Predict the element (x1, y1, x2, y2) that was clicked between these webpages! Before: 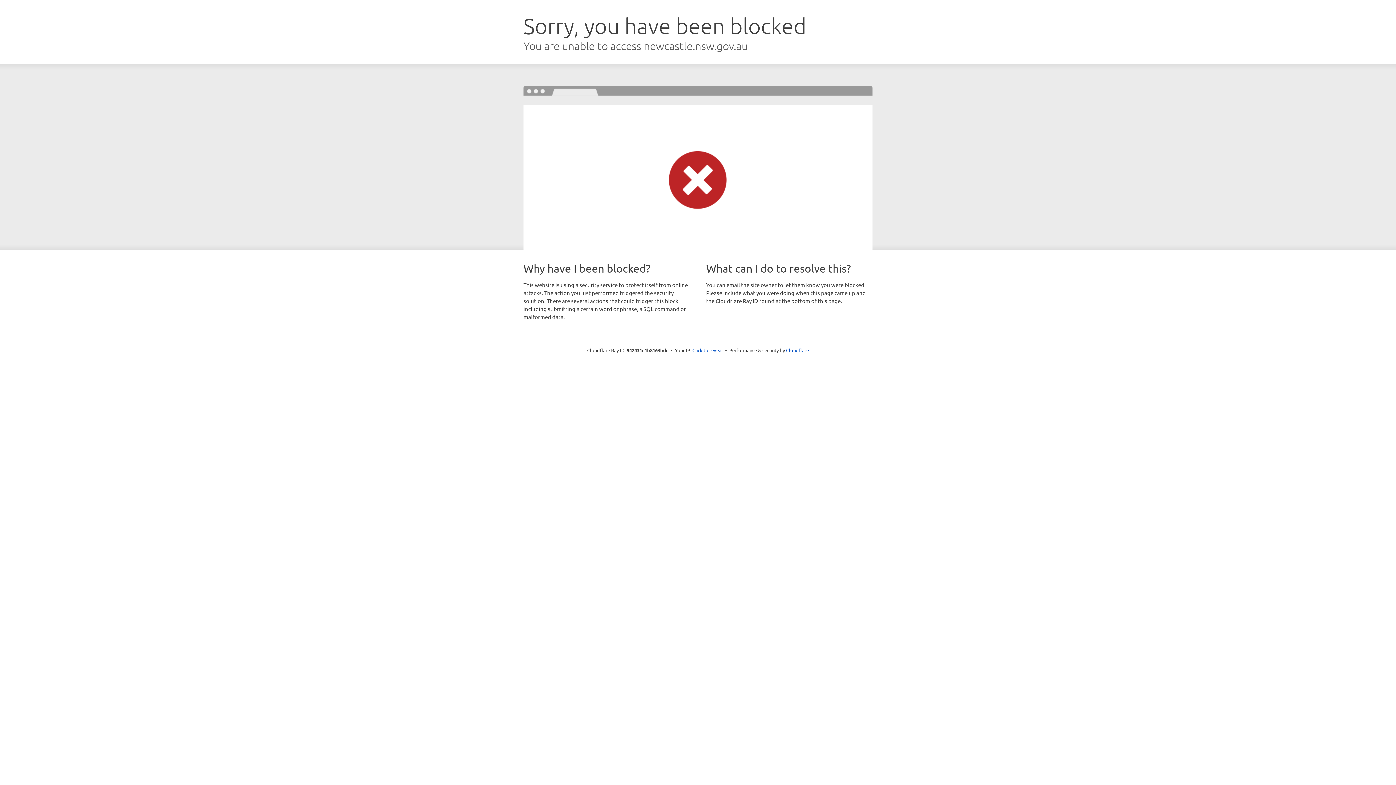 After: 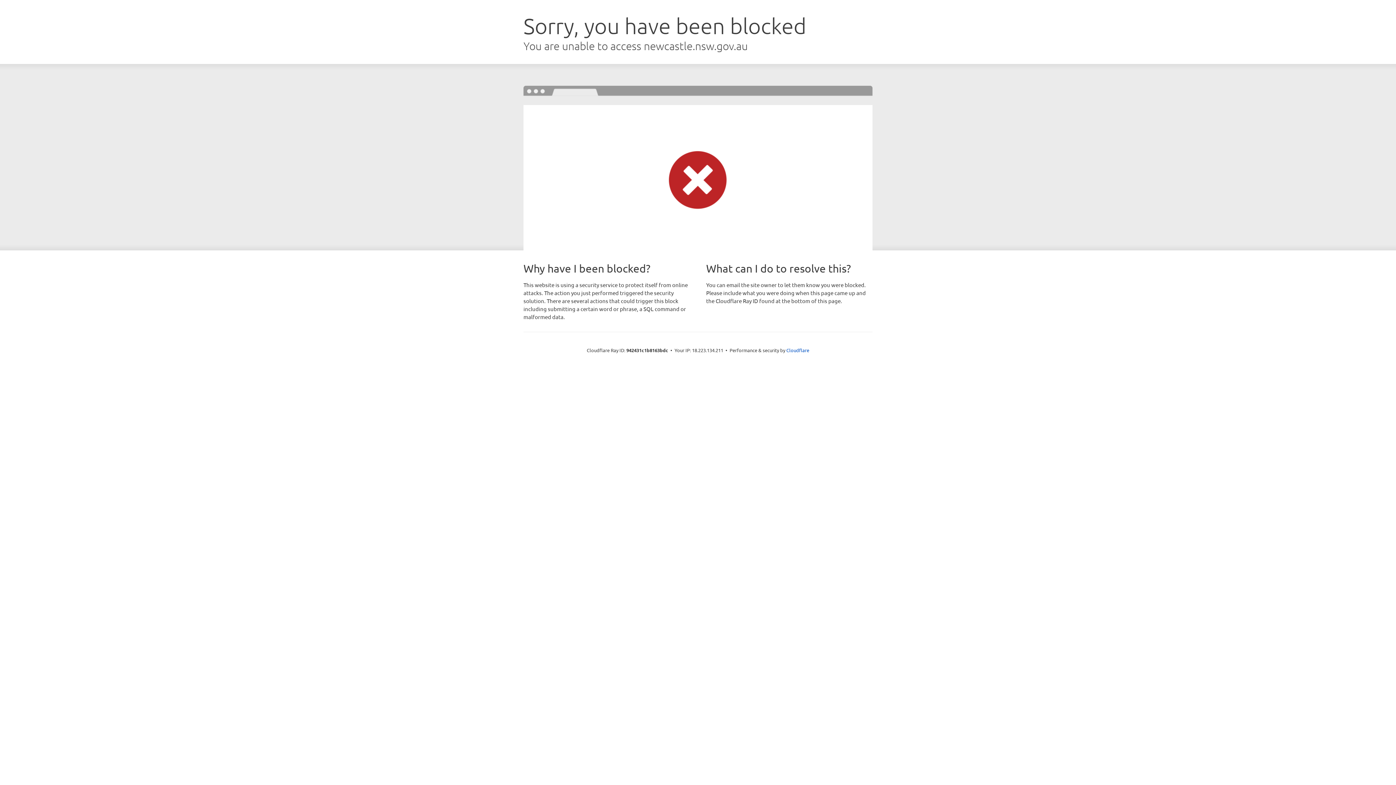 Action: bbox: (692, 346, 723, 353) label: Click to reveal